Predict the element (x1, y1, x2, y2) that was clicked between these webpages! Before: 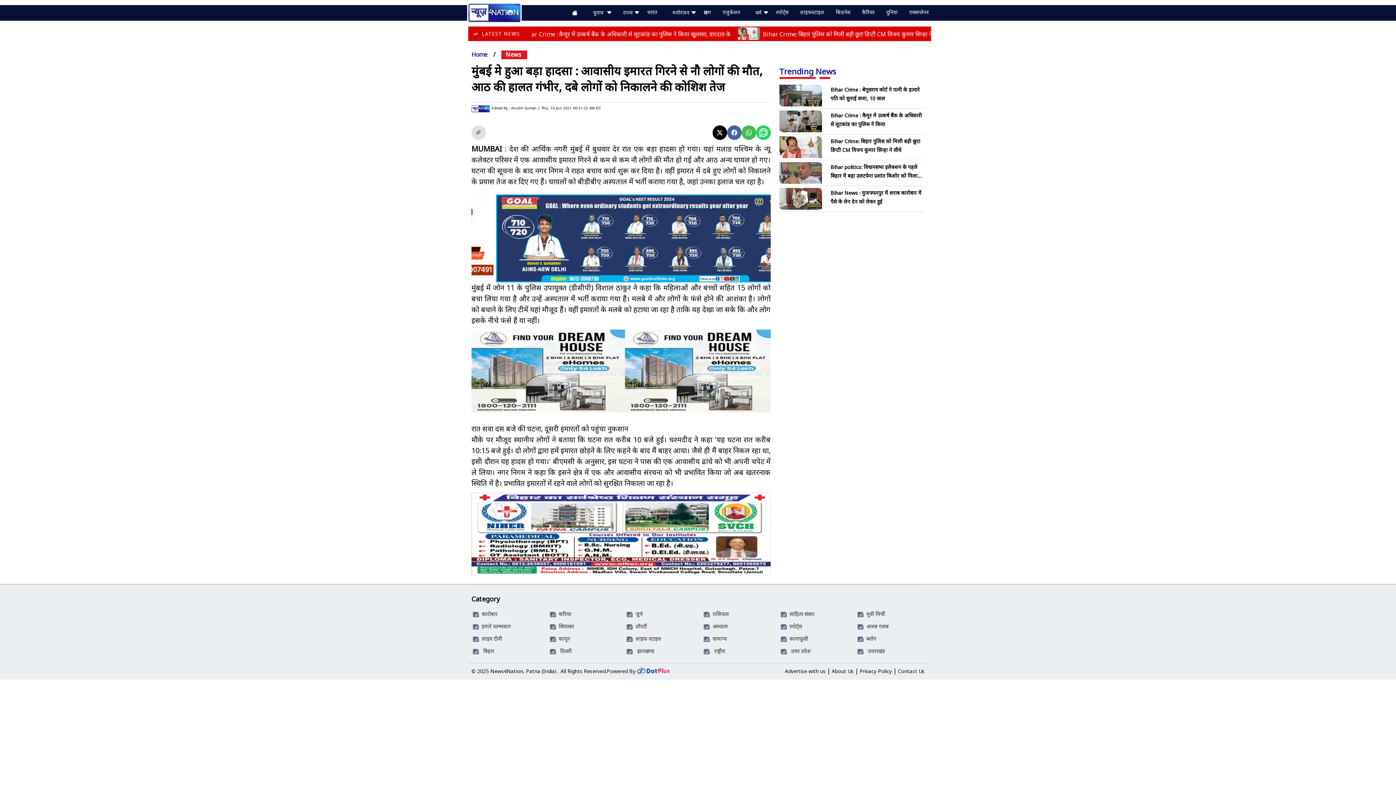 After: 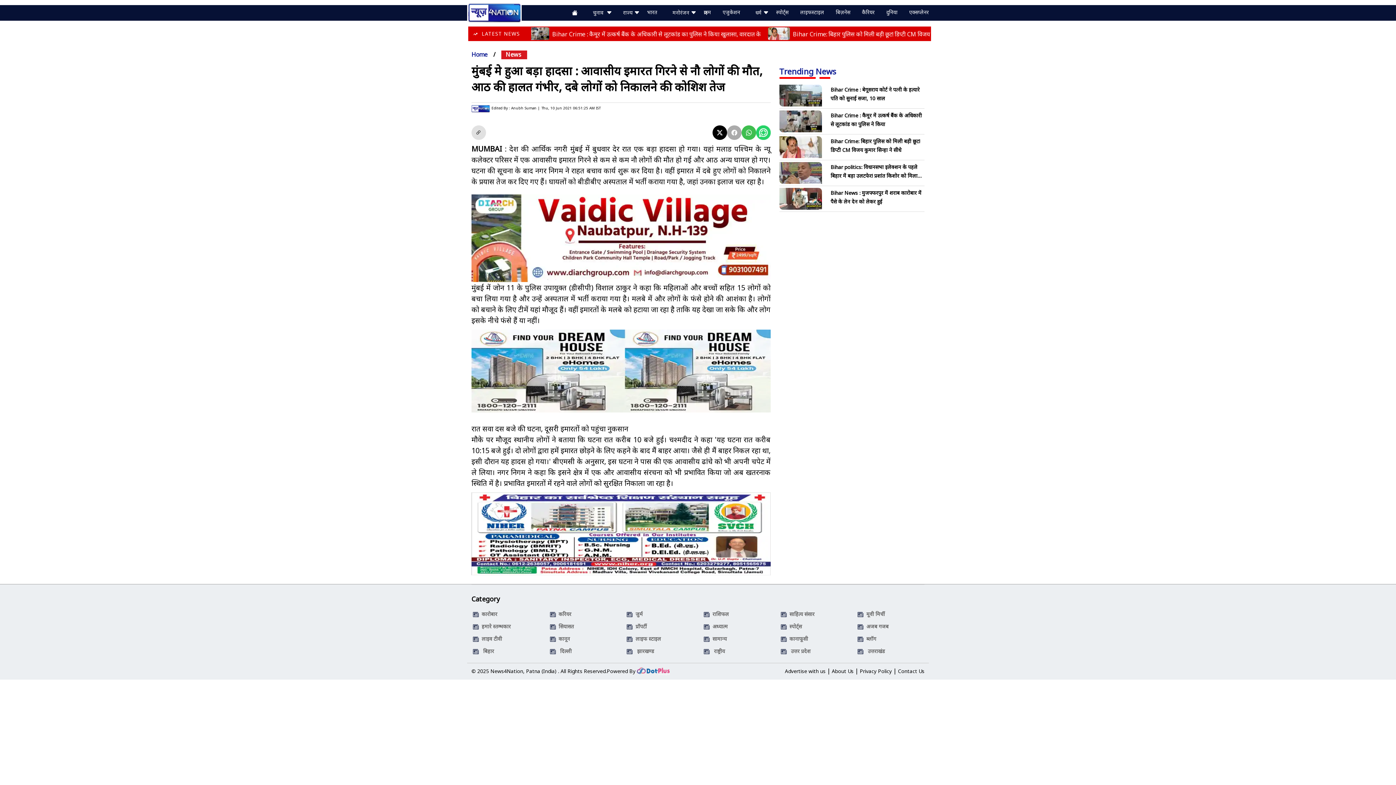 Action: bbox: (727, 125, 741, 140)